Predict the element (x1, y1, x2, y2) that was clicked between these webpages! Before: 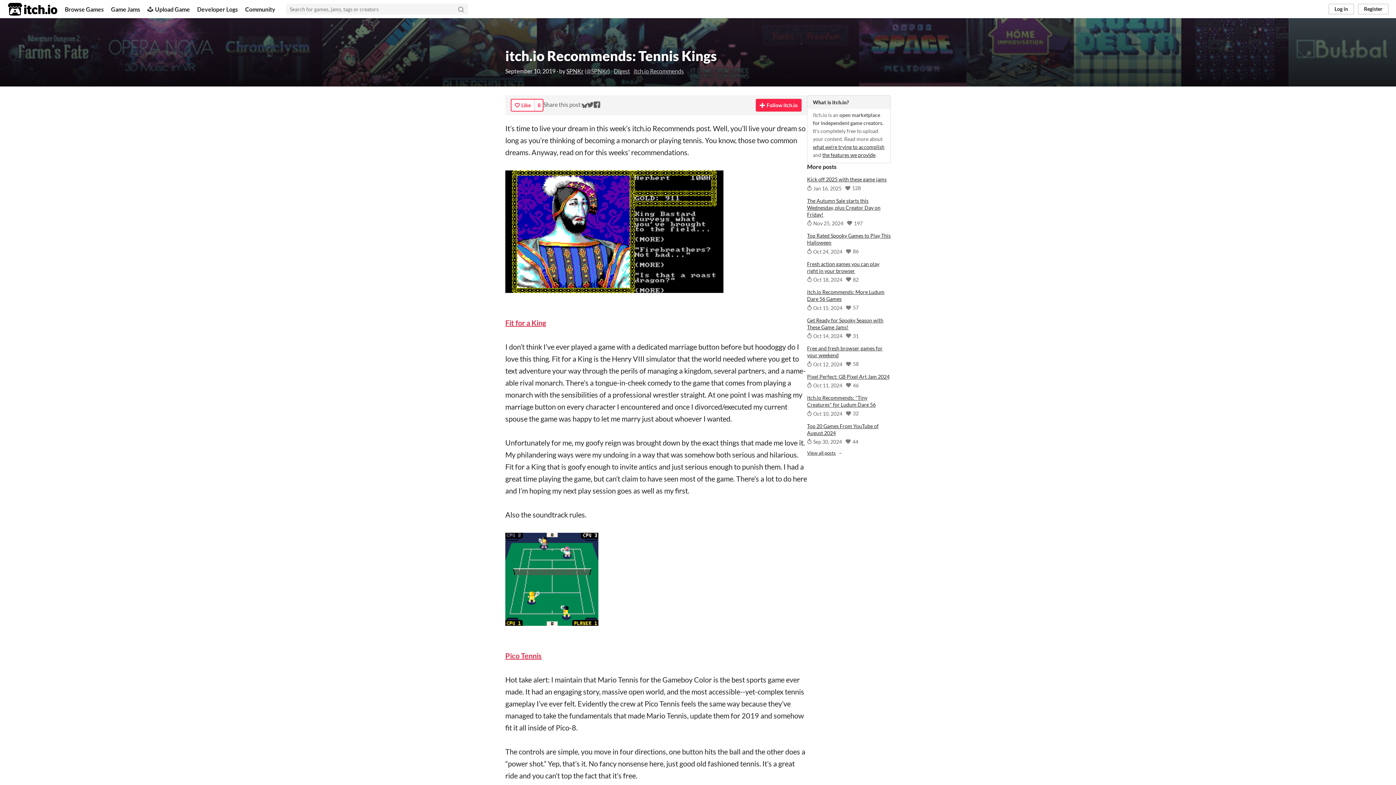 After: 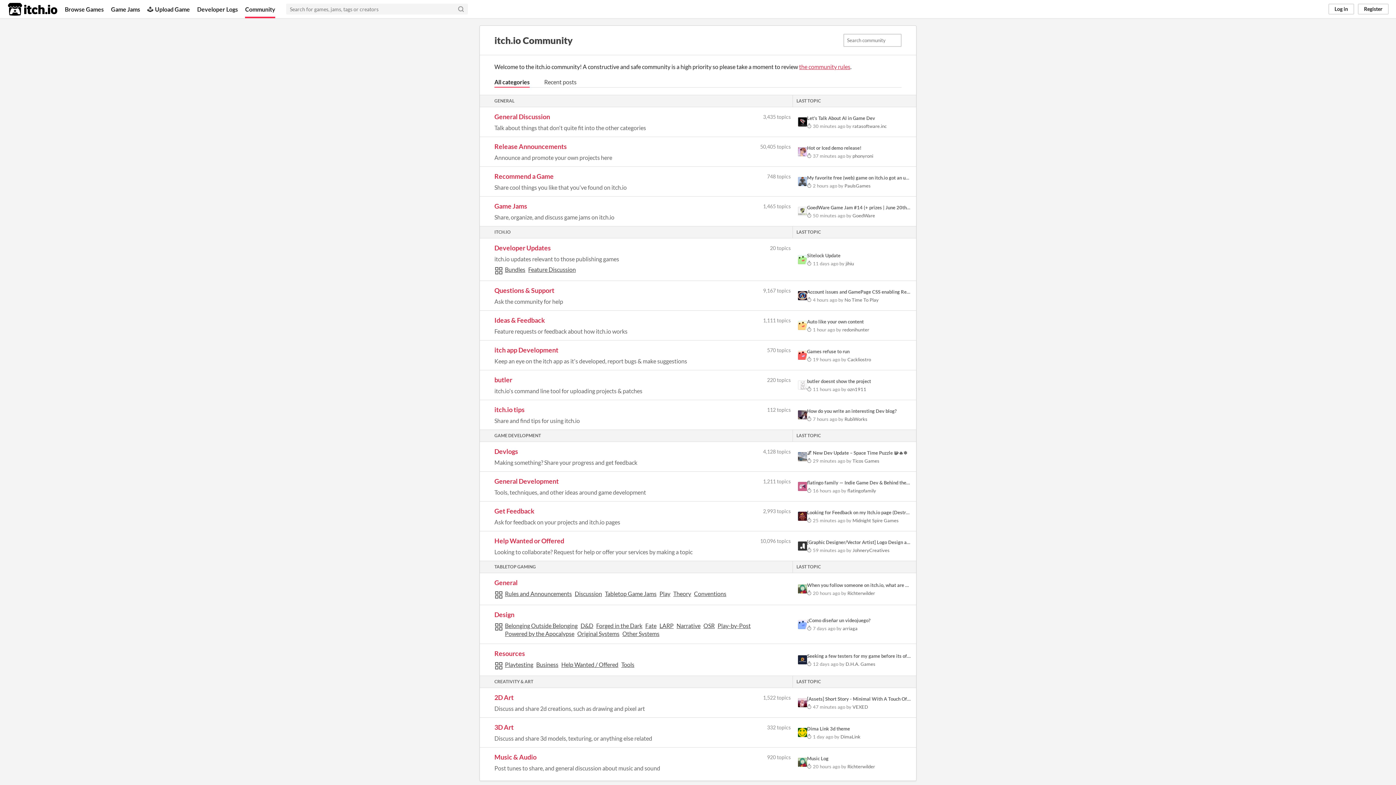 Action: label: Community bbox: (245, 0, 275, 18)